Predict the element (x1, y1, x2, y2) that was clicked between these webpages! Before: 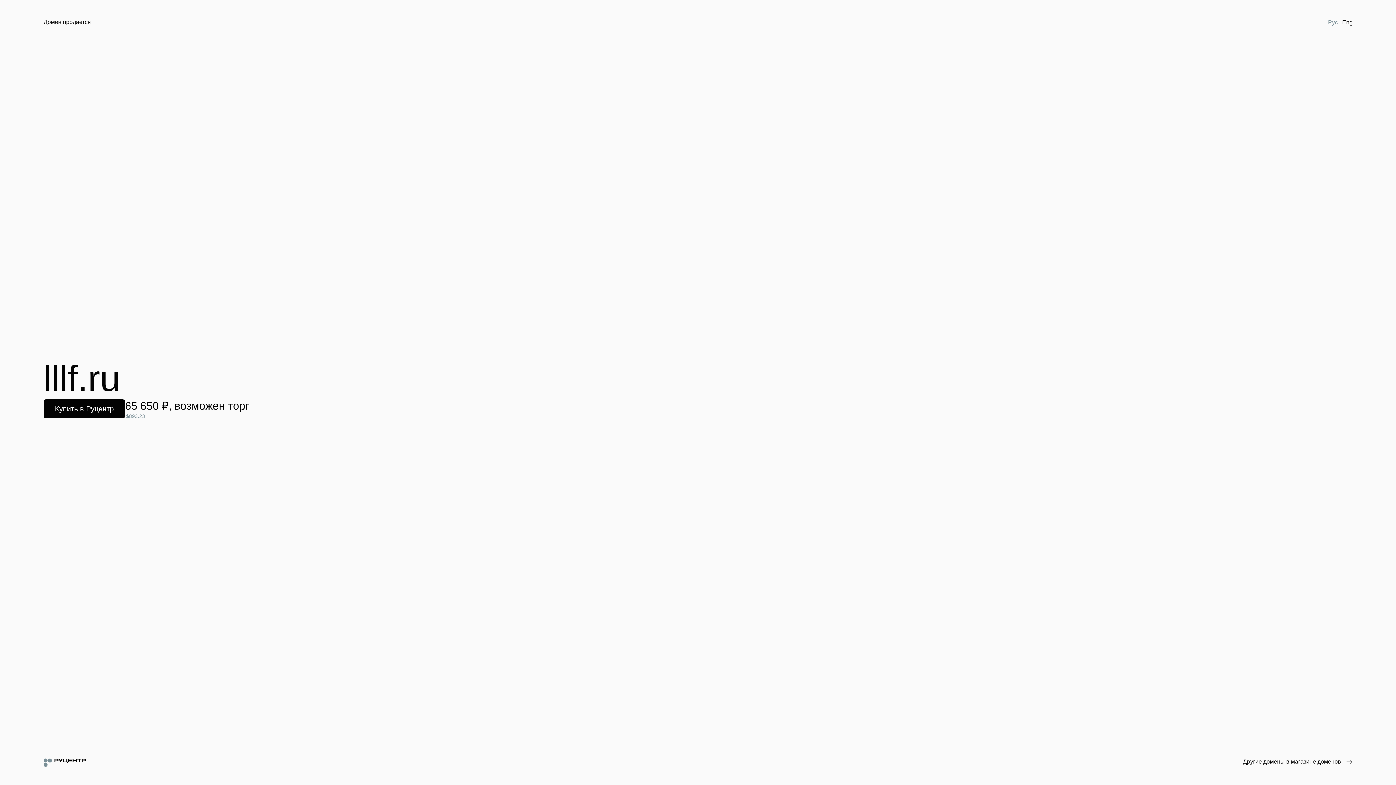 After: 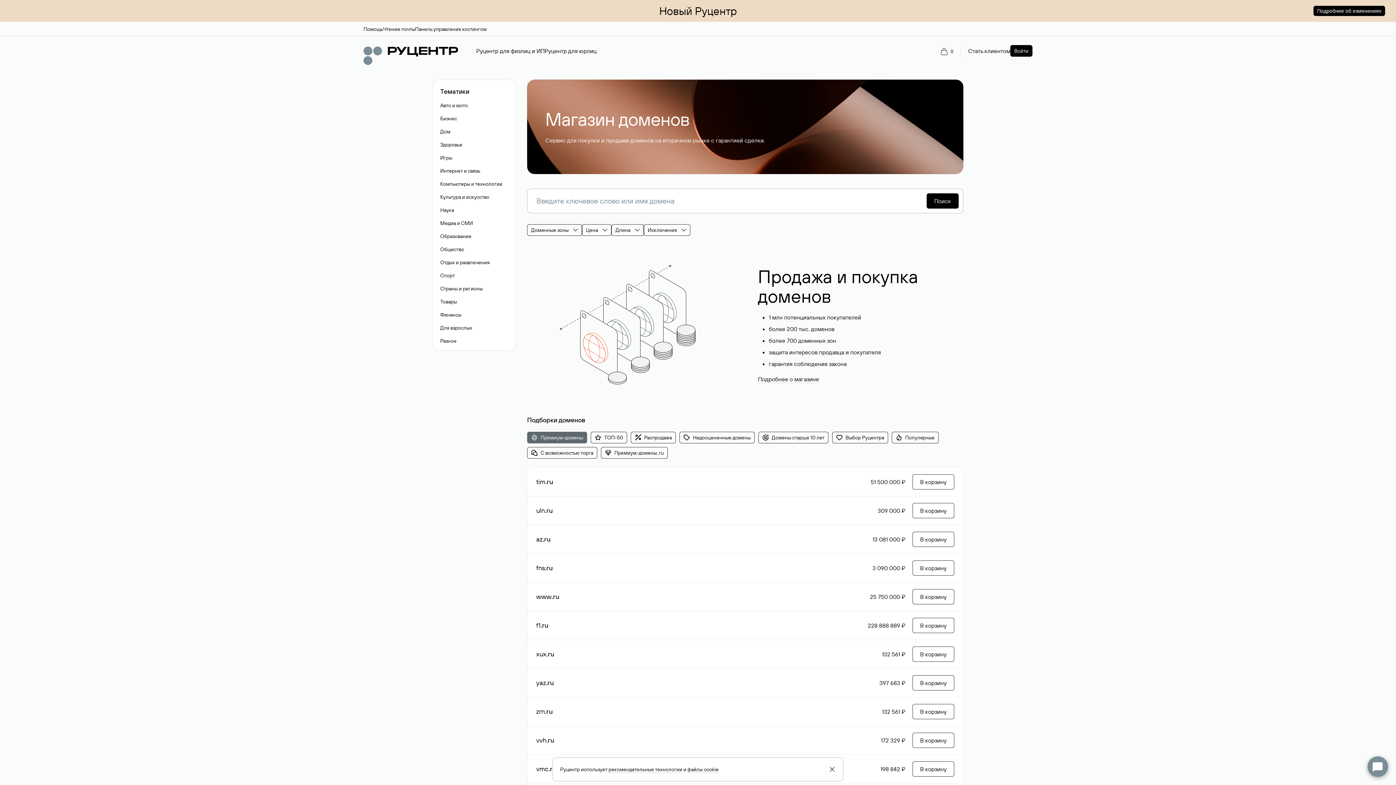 Action: bbox: (1243, 758, 1352, 766) label: Другие домены в магазине доменов